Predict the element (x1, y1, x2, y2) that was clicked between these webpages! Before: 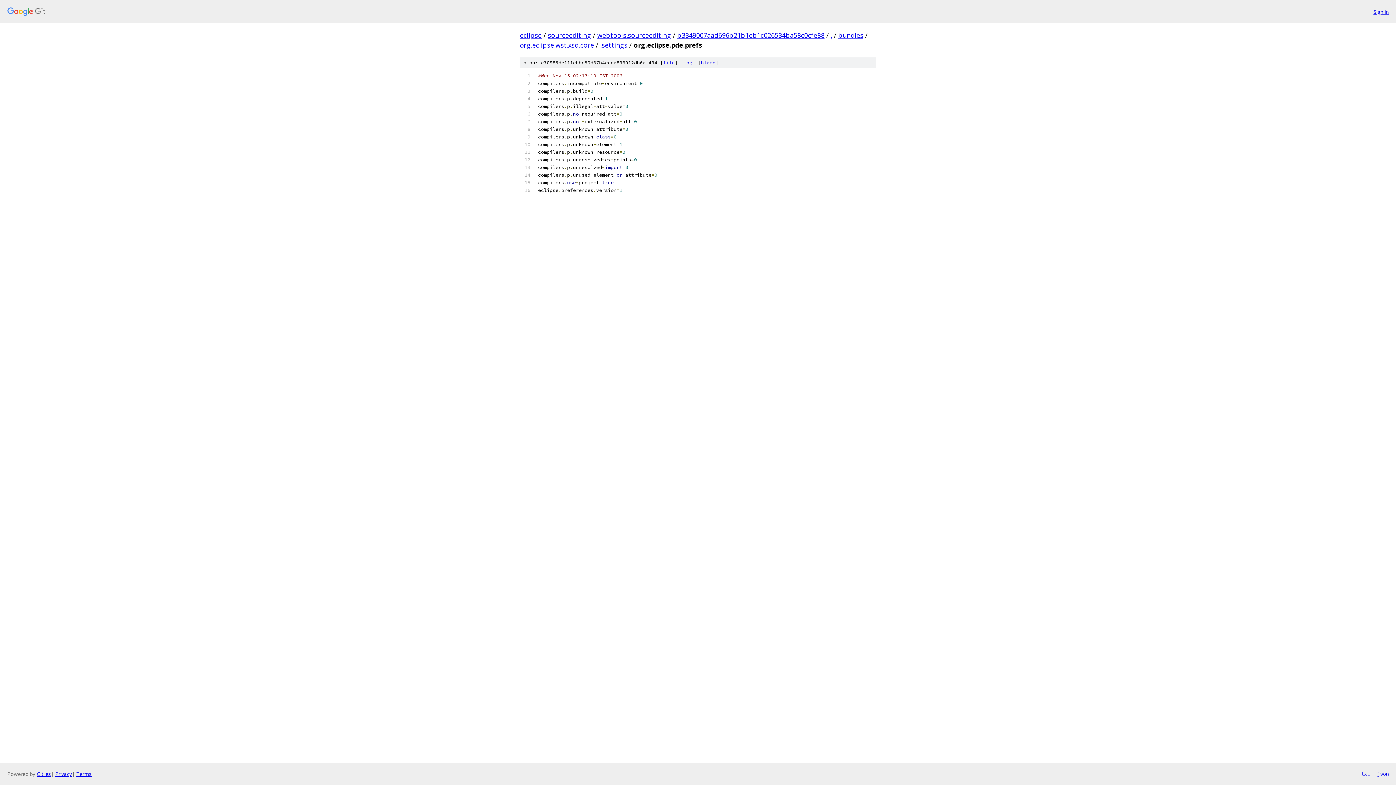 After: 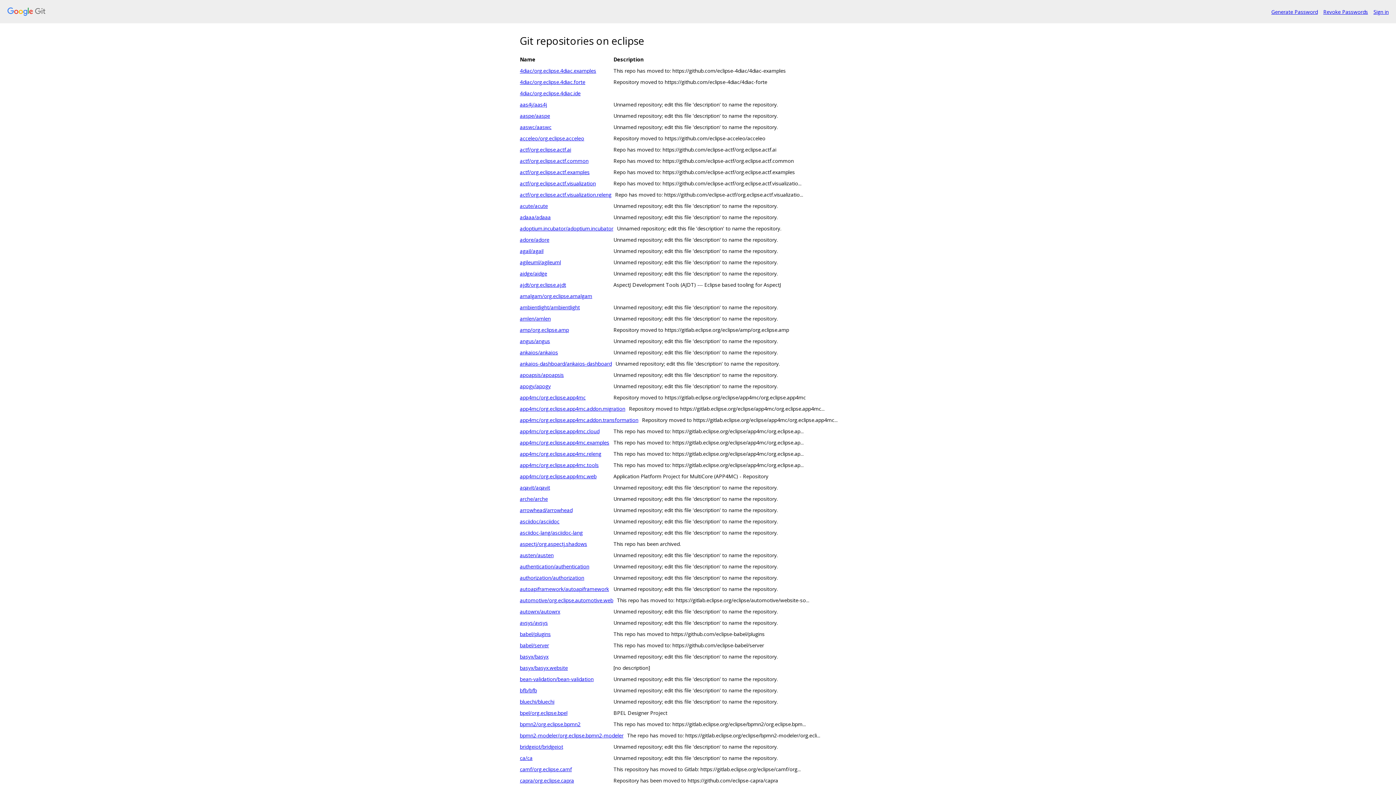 Action: label: eclipse bbox: (520, 30, 541, 39)